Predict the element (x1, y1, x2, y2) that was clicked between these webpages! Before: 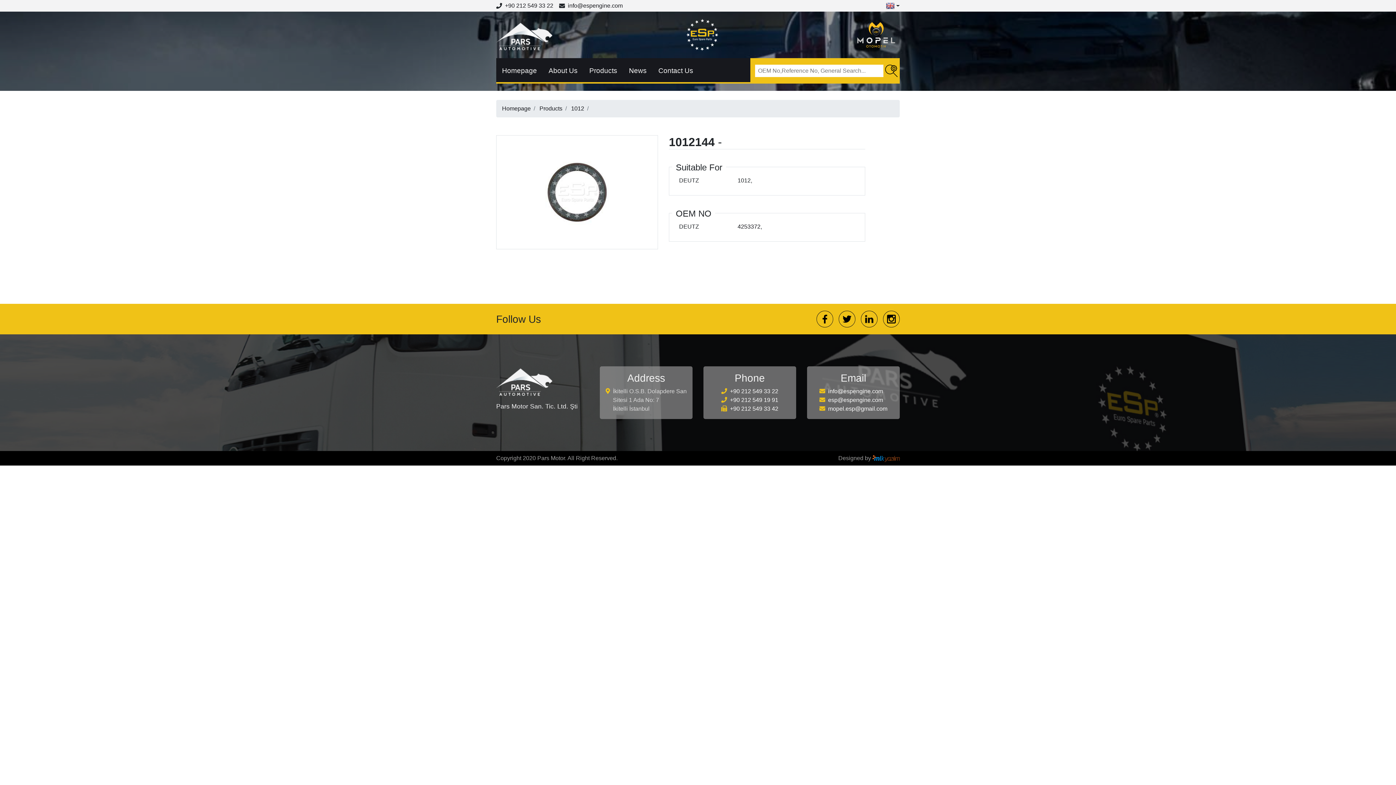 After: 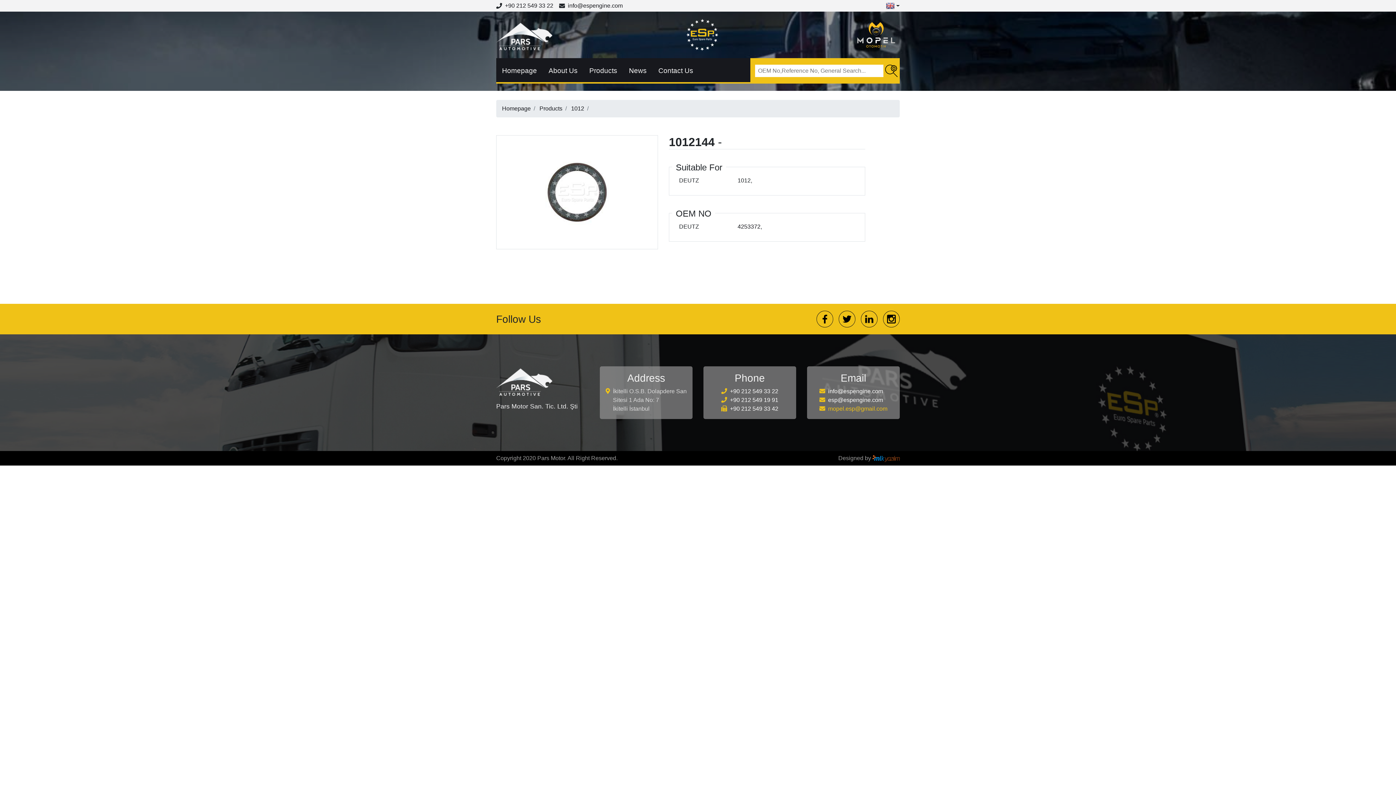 Action: label: mopel.esp@gmail.com bbox: (828, 405, 887, 412)